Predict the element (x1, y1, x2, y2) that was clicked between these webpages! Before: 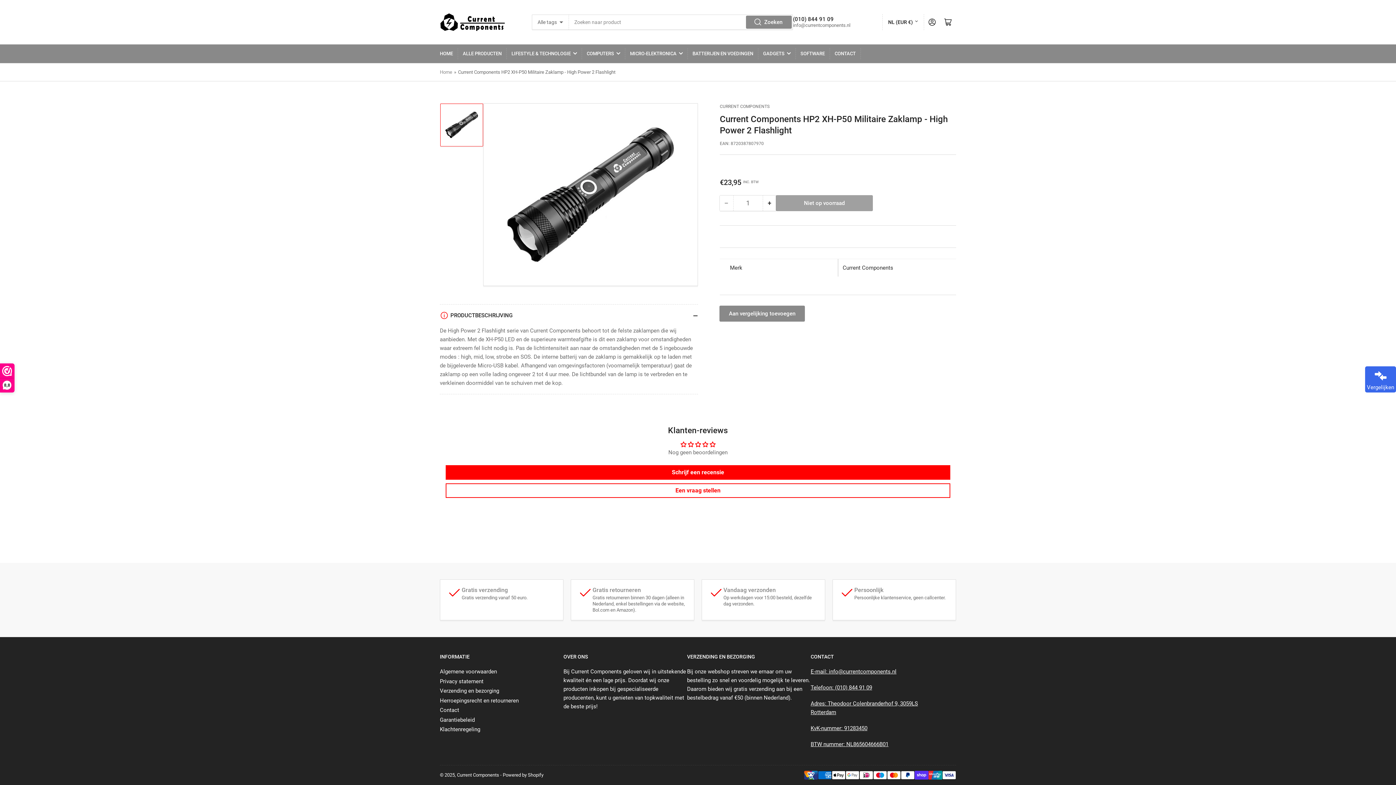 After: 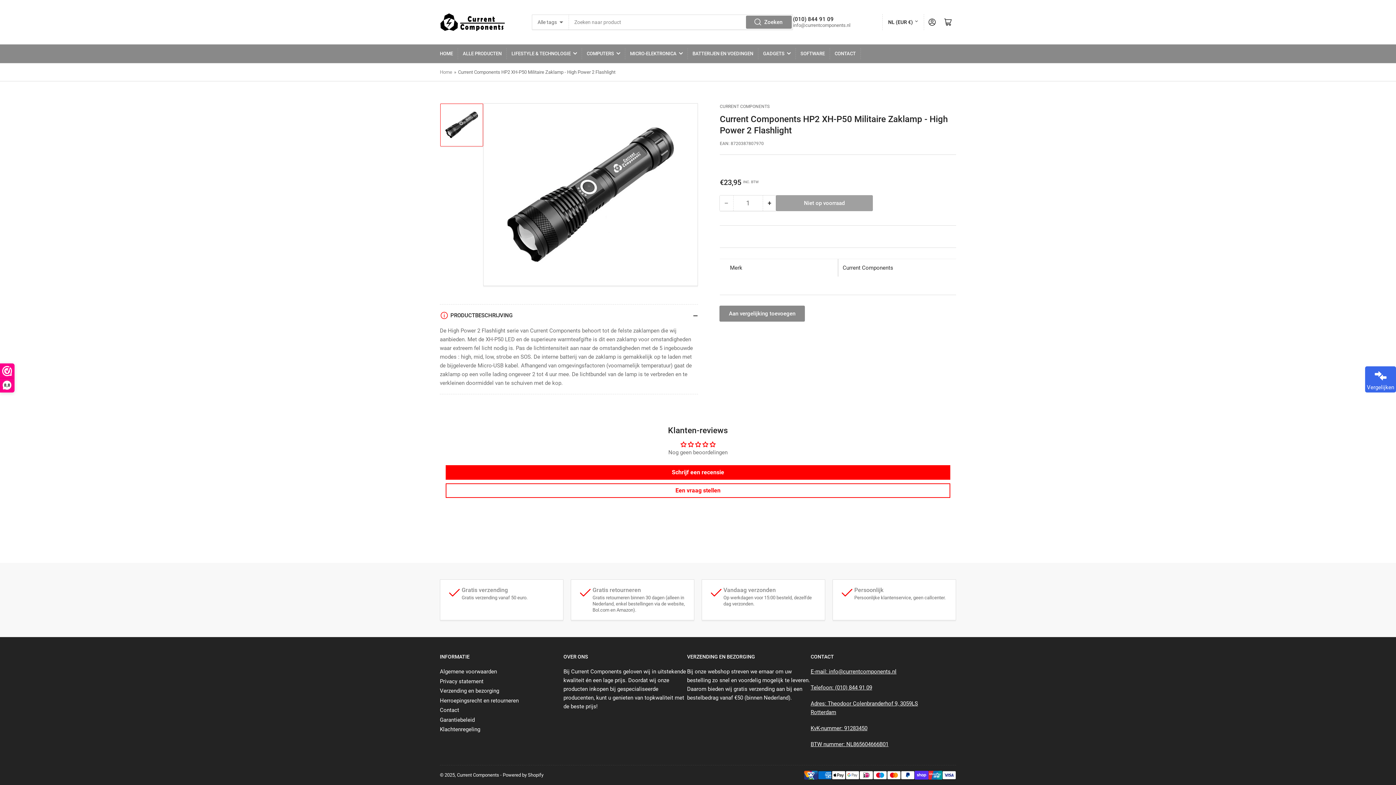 Action: bbox: (440, 103, 483, 146)